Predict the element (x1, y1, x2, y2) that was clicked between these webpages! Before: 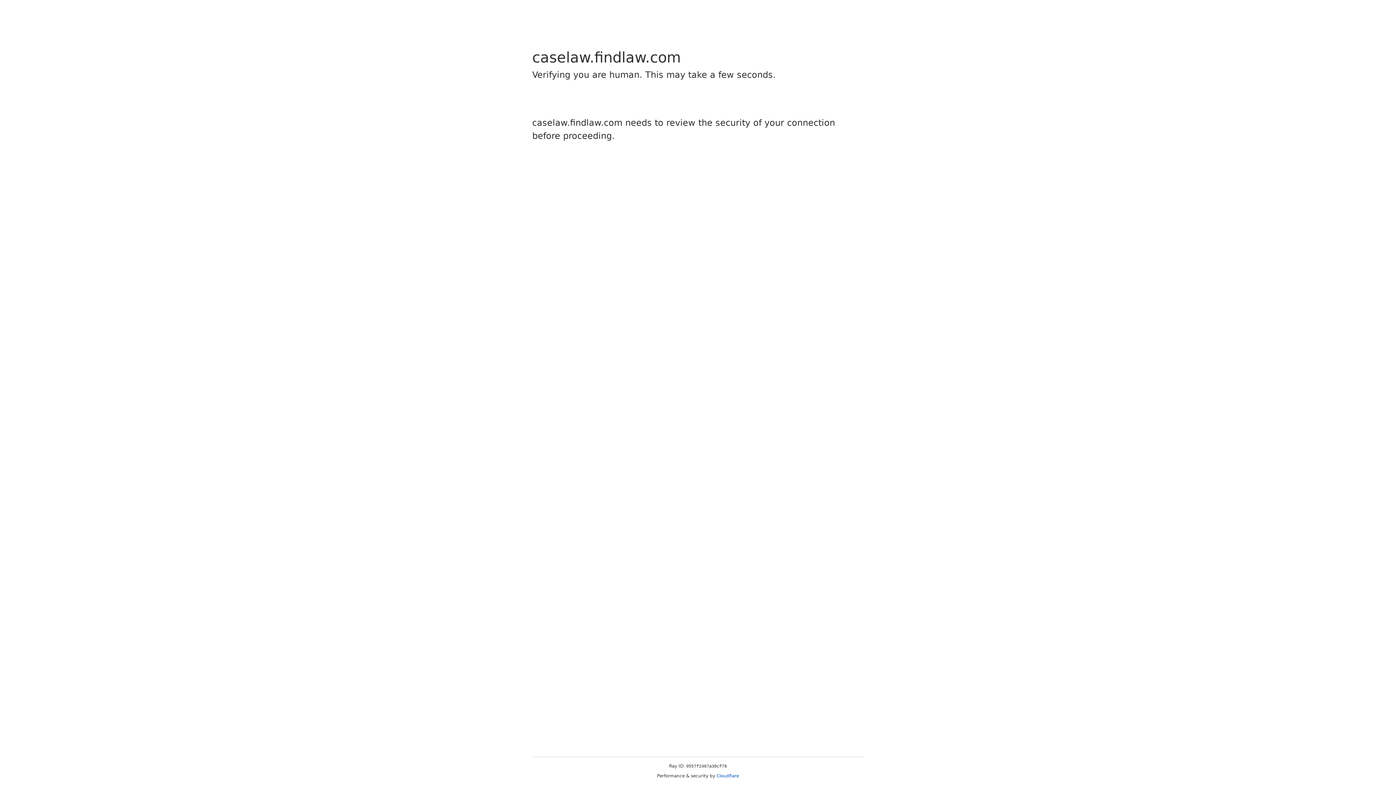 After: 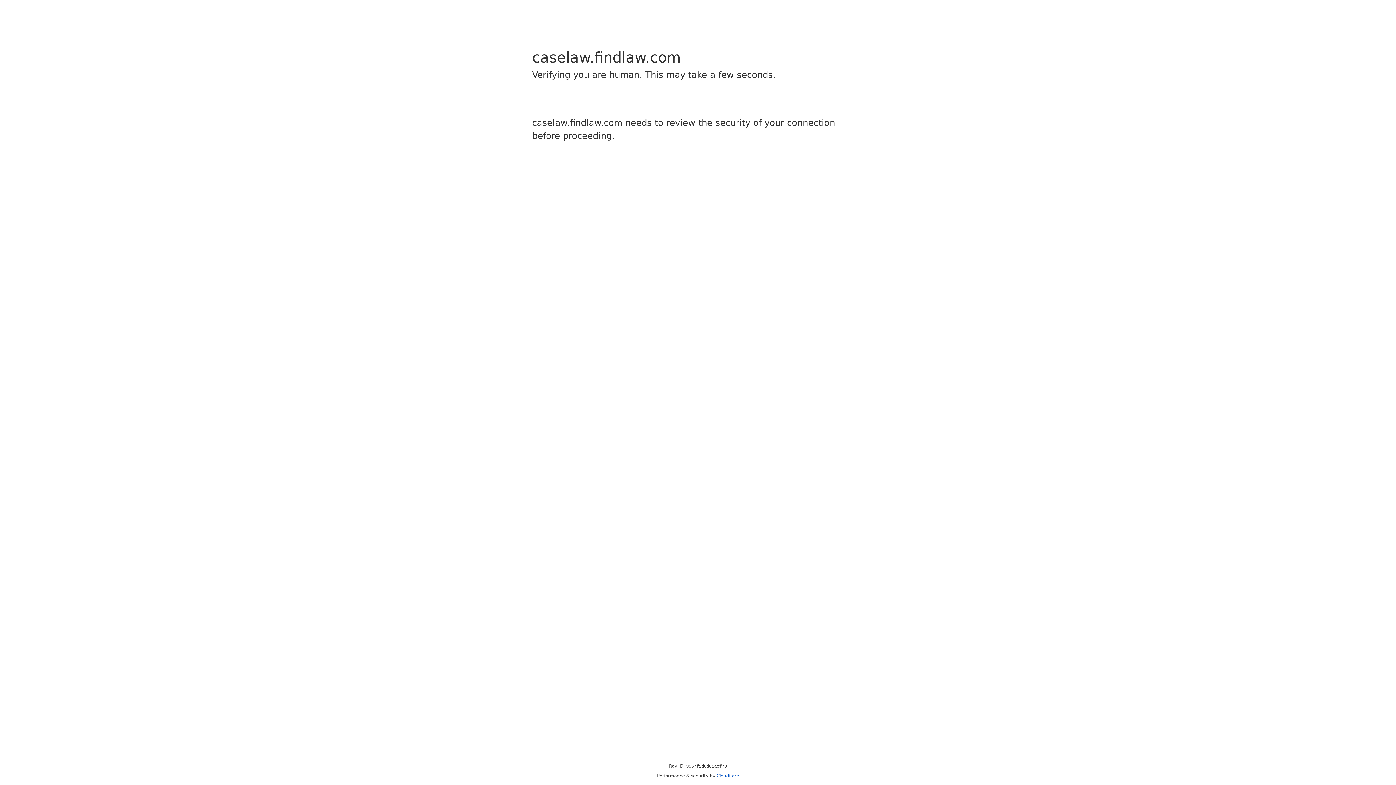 Action: label: Cloudflare bbox: (716, 773, 739, 778)